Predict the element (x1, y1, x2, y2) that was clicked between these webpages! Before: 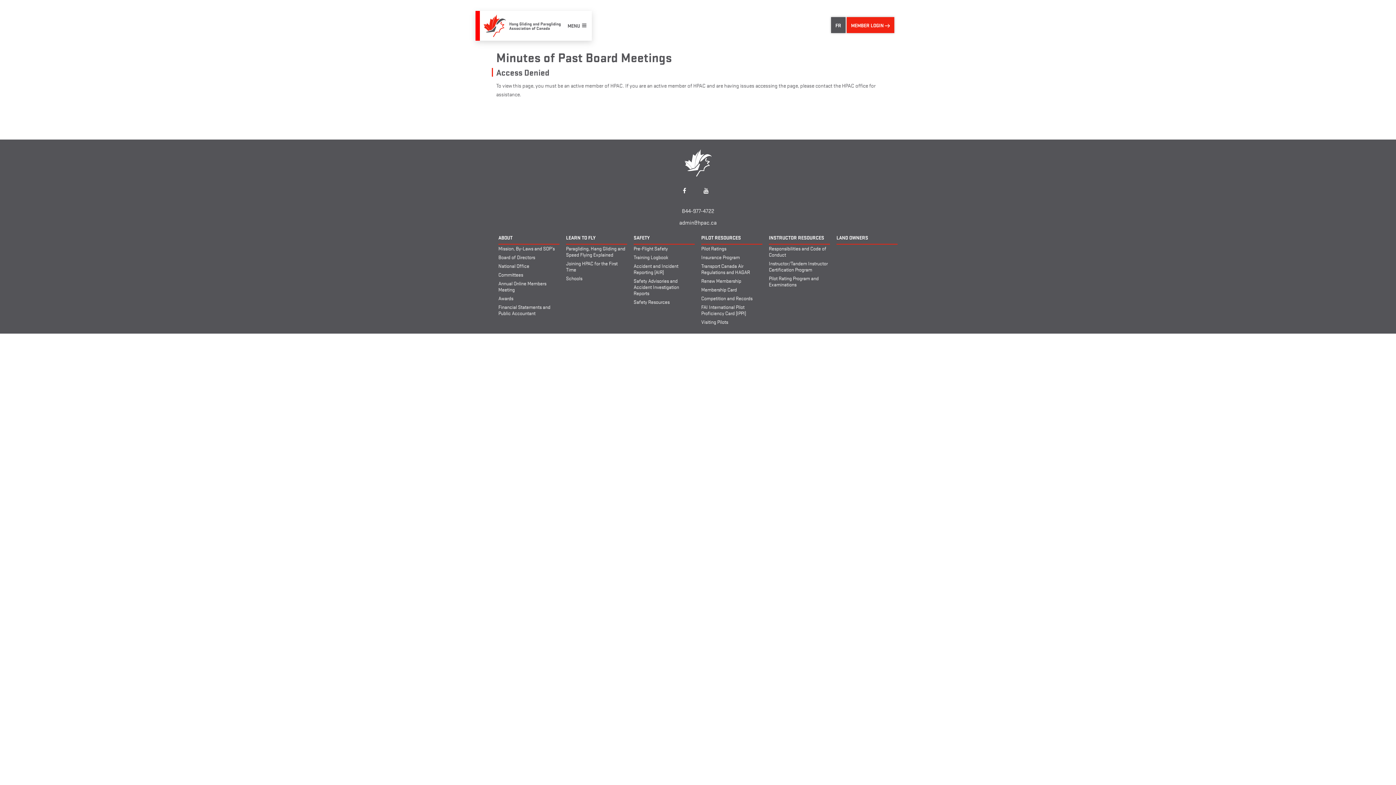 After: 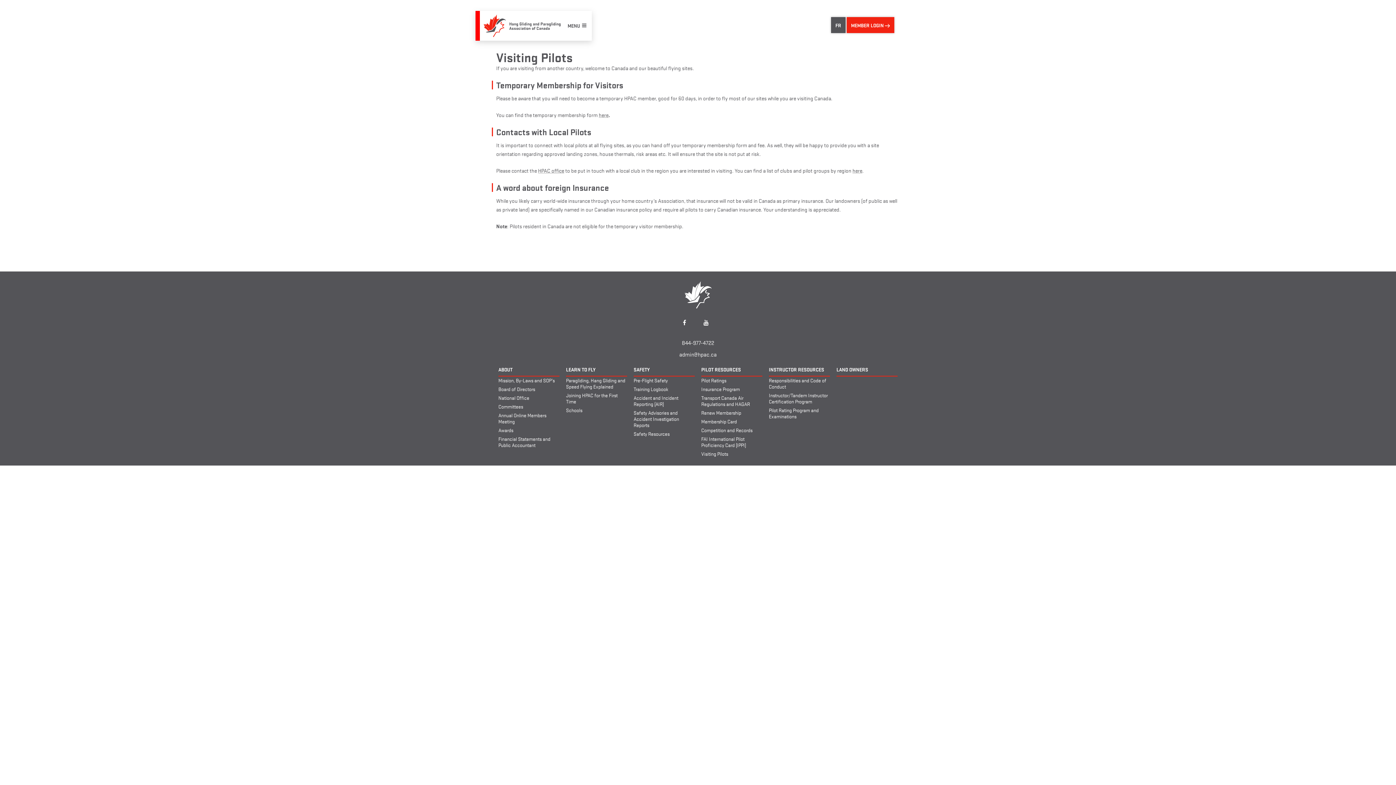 Action: bbox: (701, 317, 762, 326) label: Visiting Pilots